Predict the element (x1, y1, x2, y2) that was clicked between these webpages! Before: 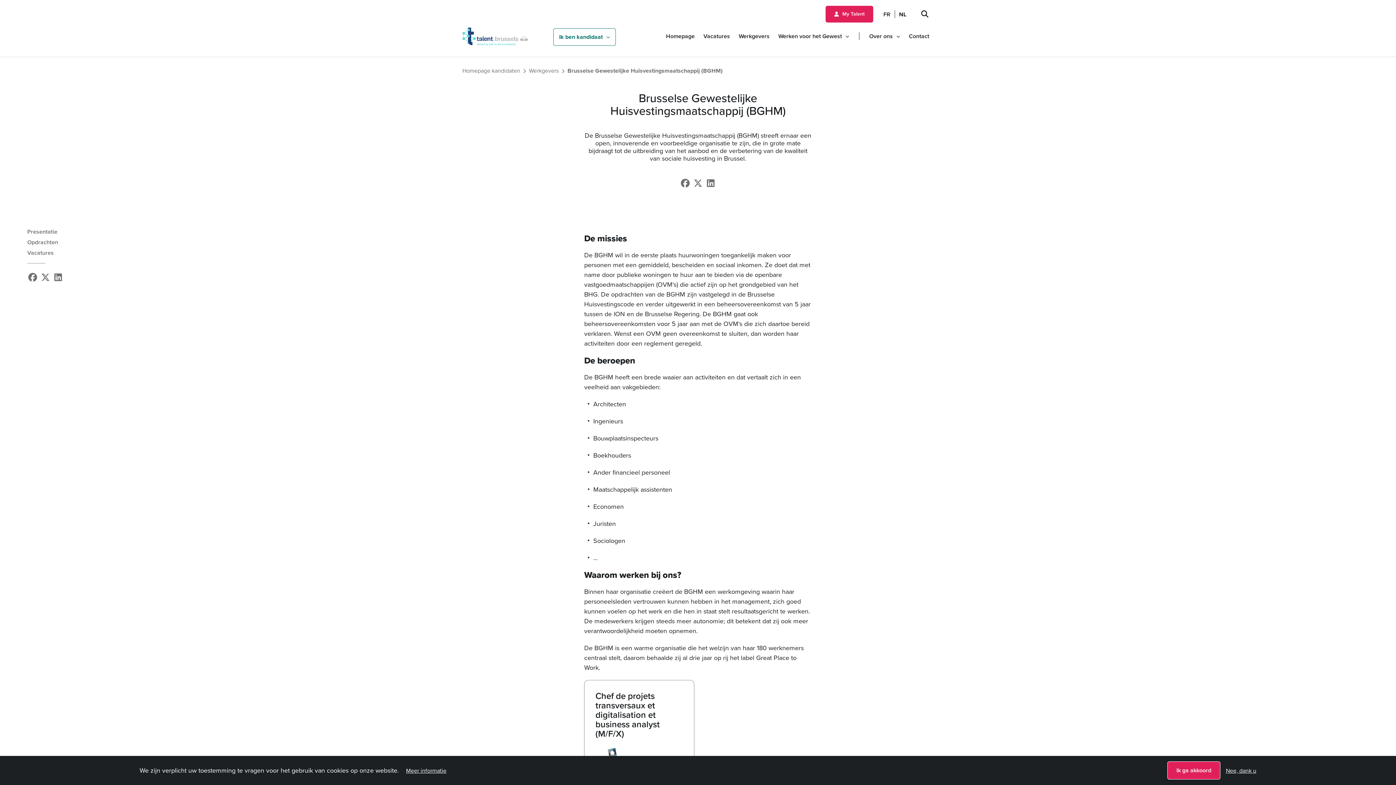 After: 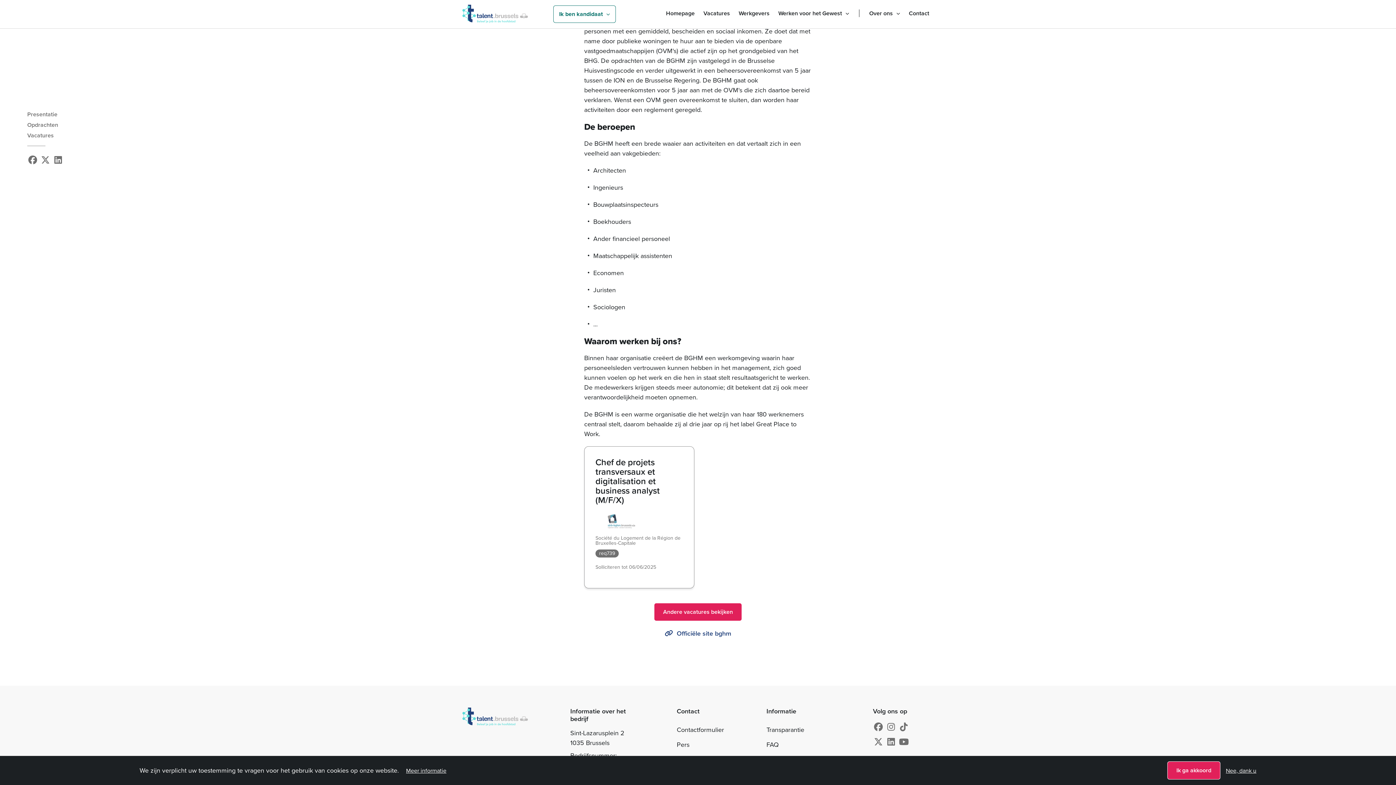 Action: label: Opdrachten bbox: (27, 237, 63, 247)